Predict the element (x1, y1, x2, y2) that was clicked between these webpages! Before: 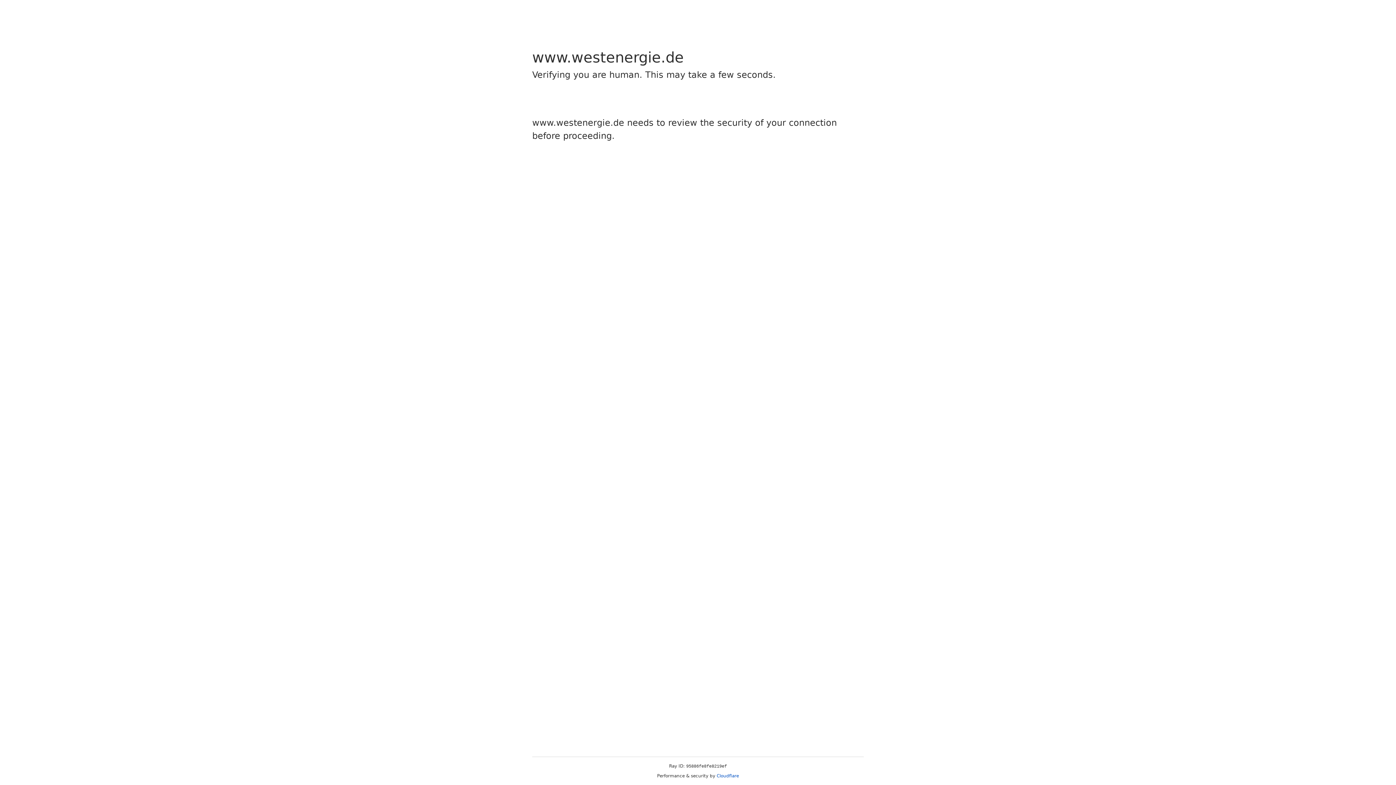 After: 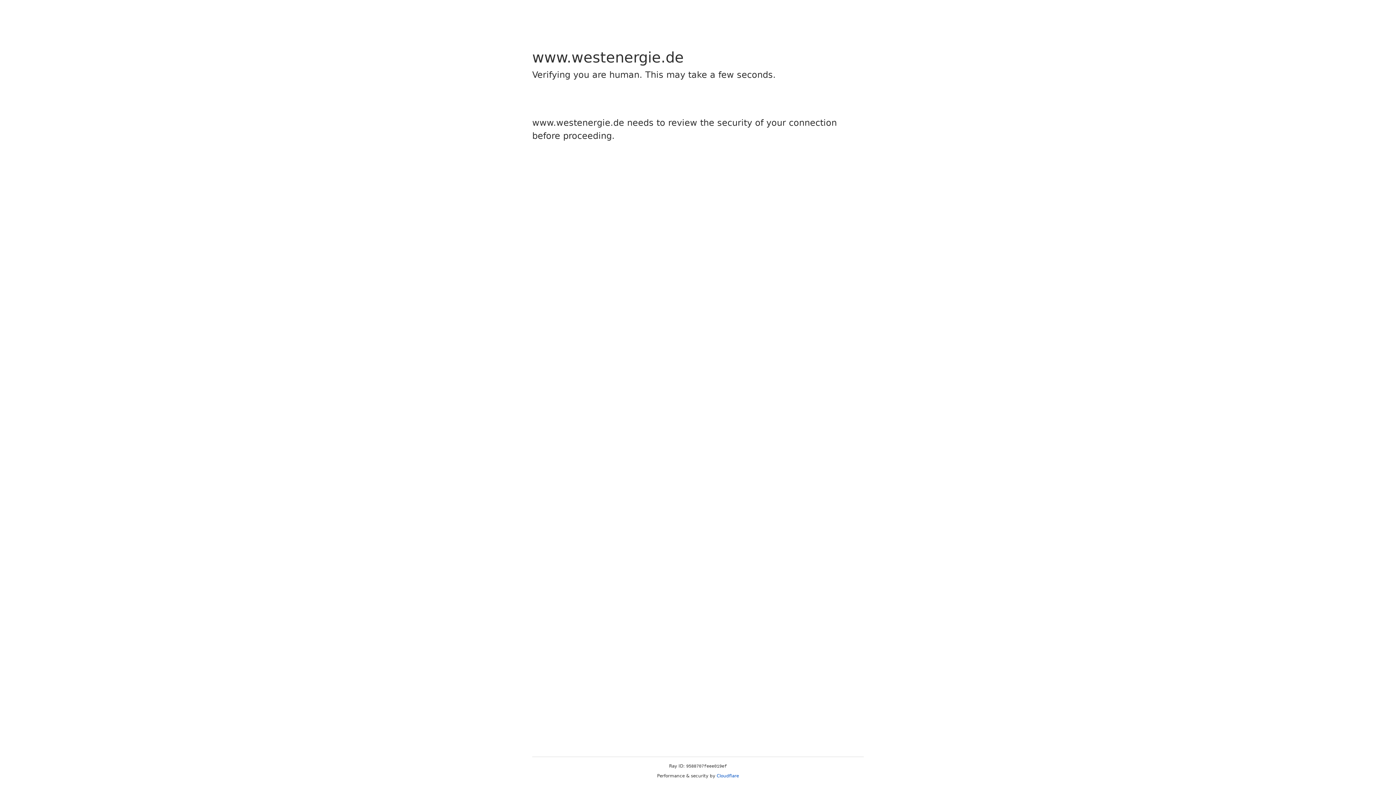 Action: label: Cloudflare bbox: (716, 773, 739, 778)